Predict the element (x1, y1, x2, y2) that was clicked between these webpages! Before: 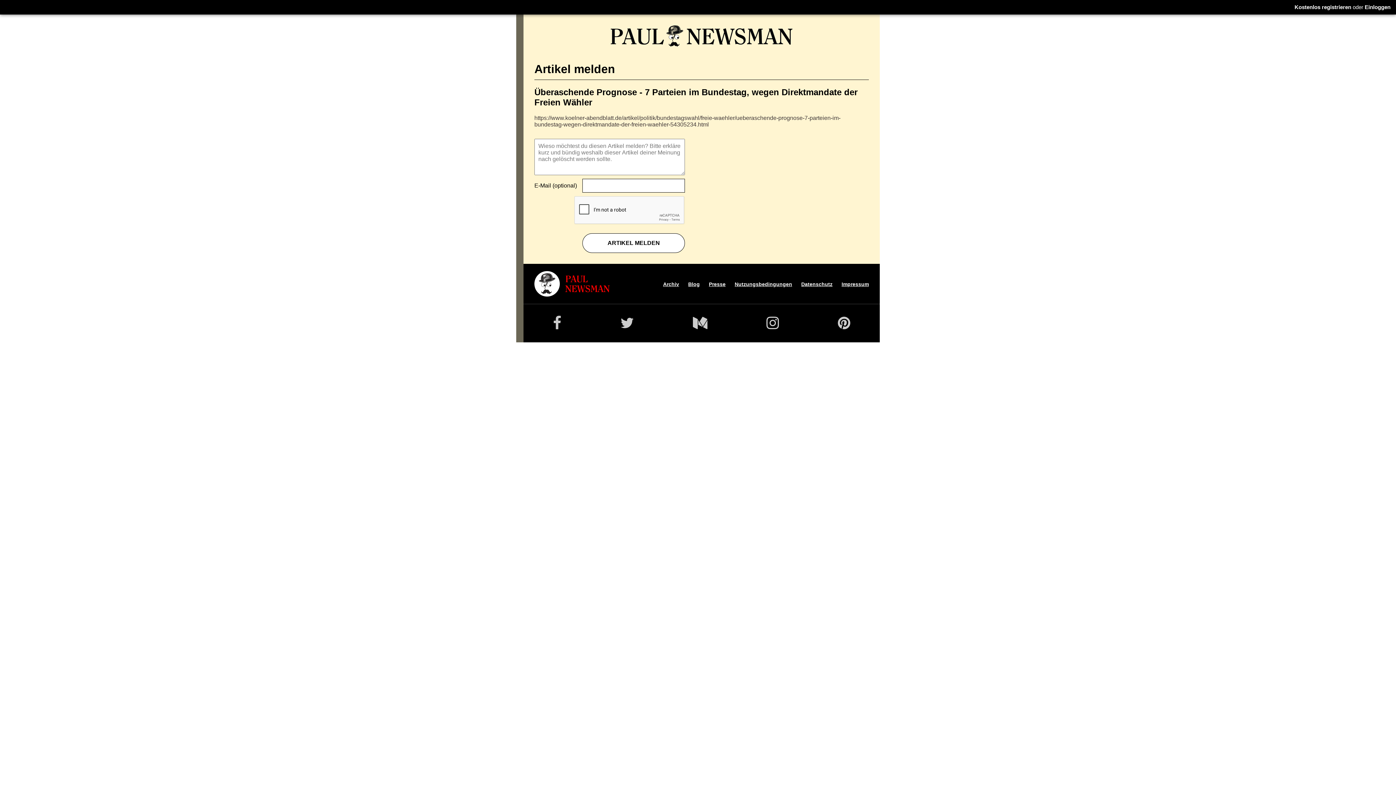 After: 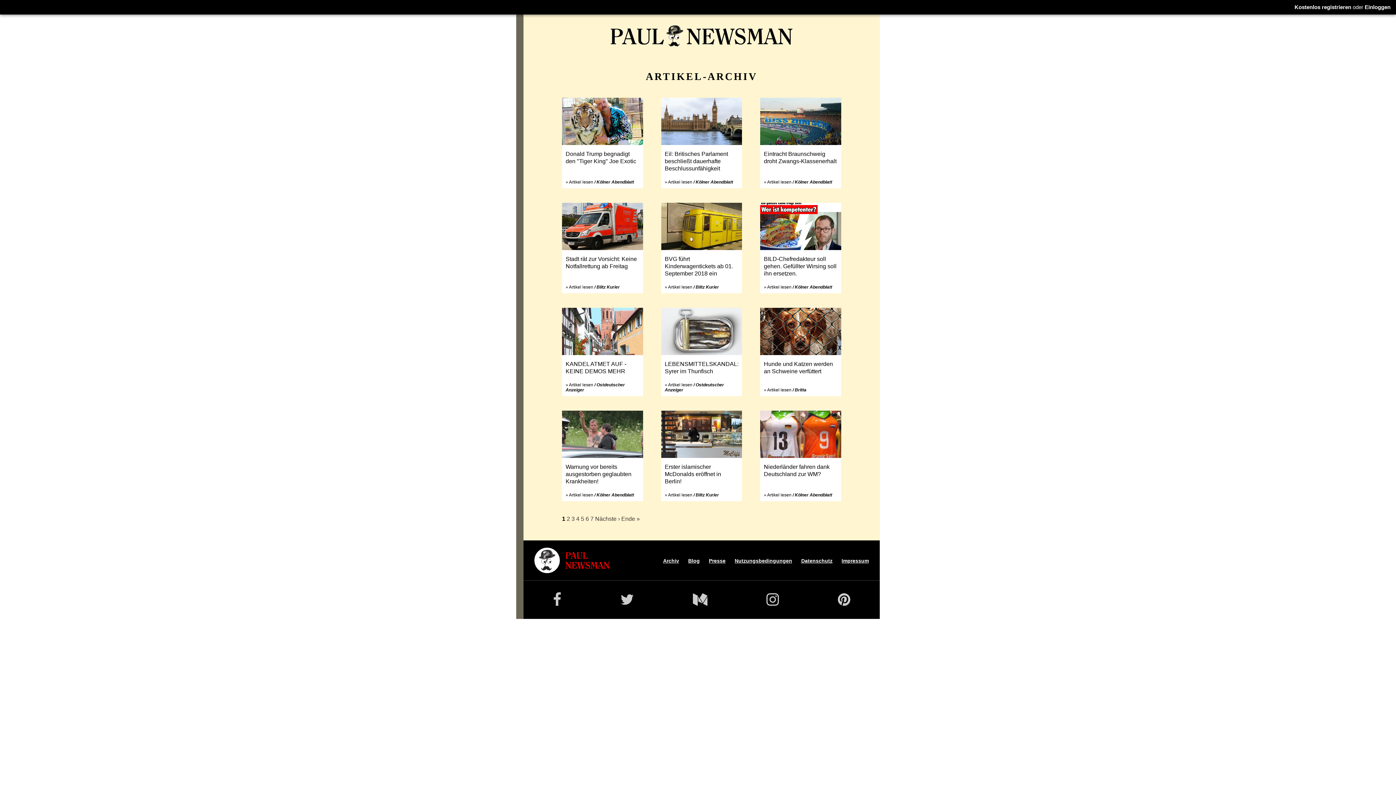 Action: label: Archiv bbox: (663, 281, 679, 287)